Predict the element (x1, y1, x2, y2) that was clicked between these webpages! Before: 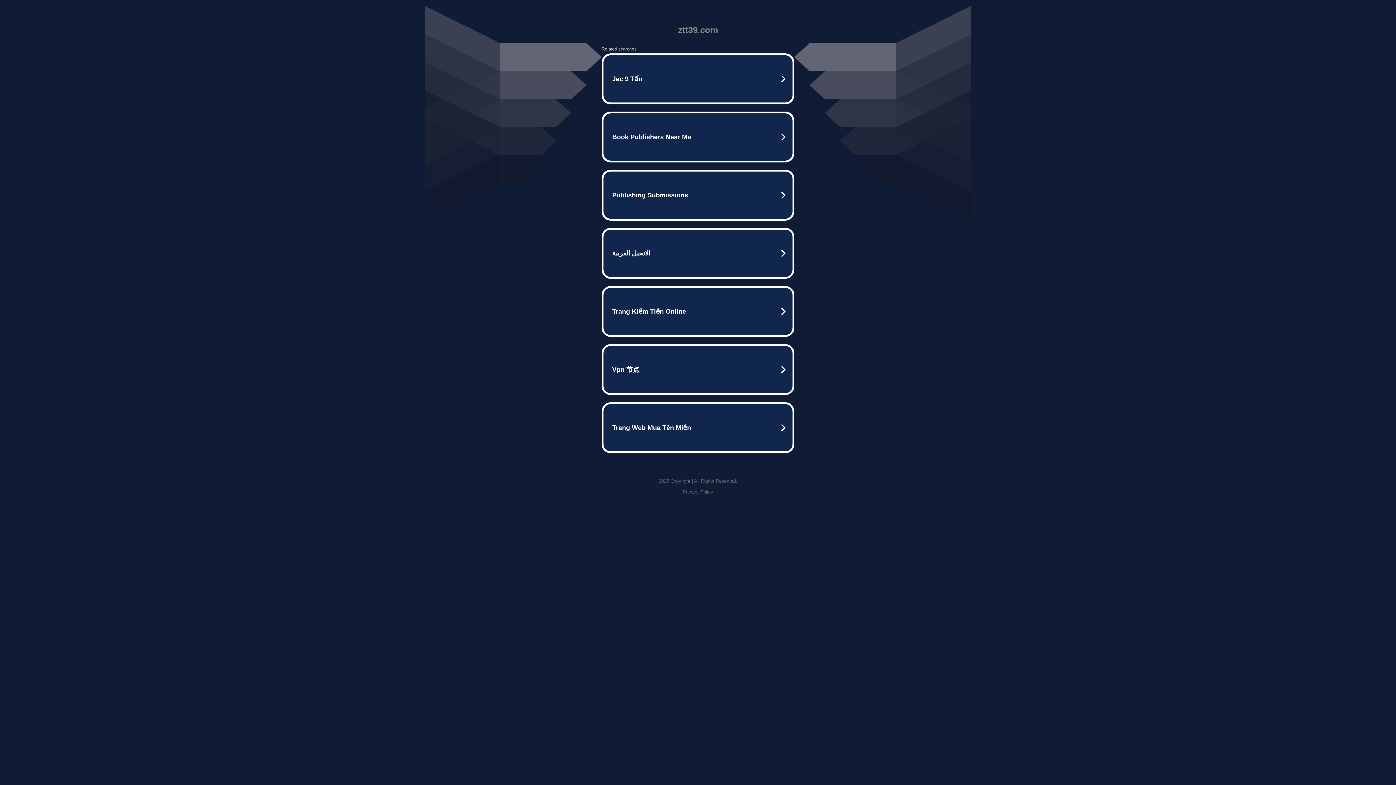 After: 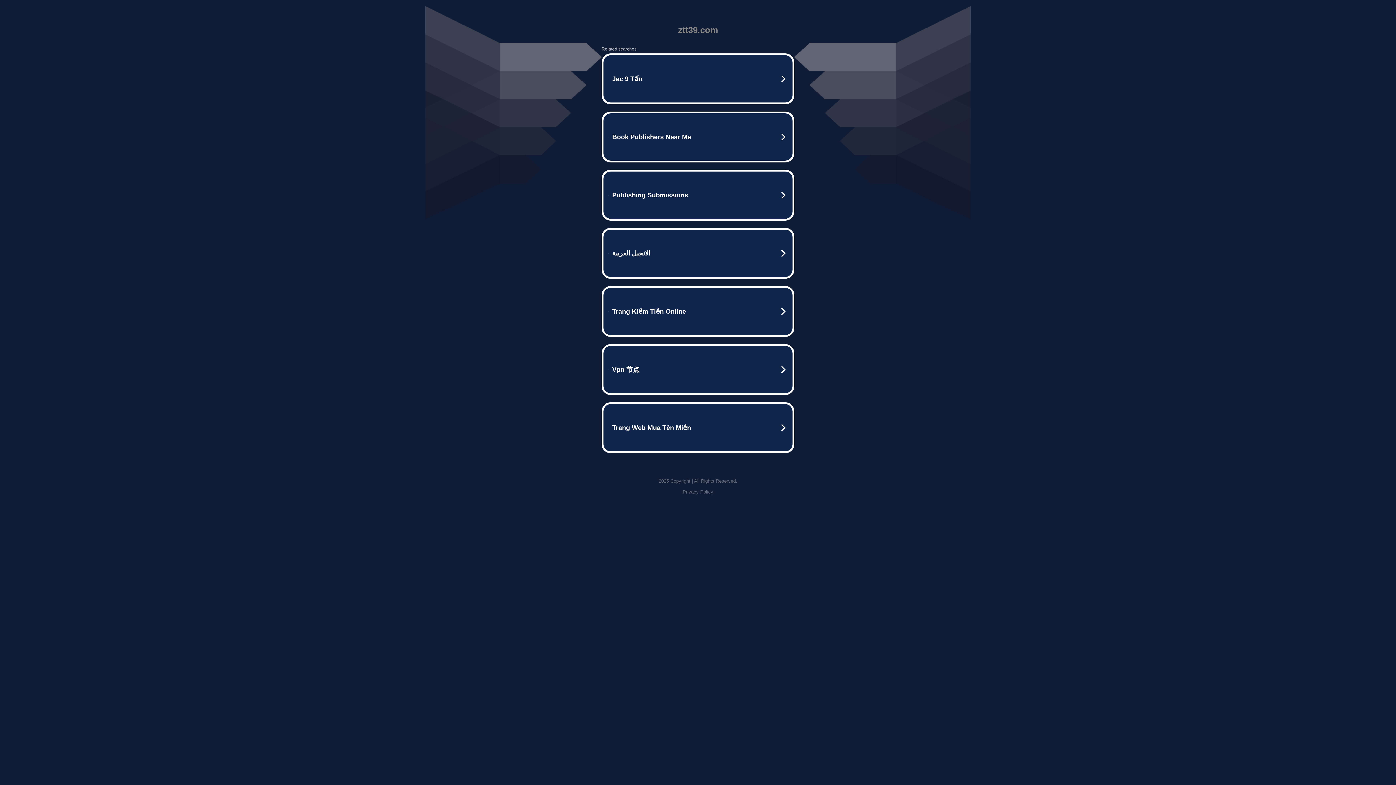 Action: bbox: (682, 489, 713, 494) label: Privacy Policy